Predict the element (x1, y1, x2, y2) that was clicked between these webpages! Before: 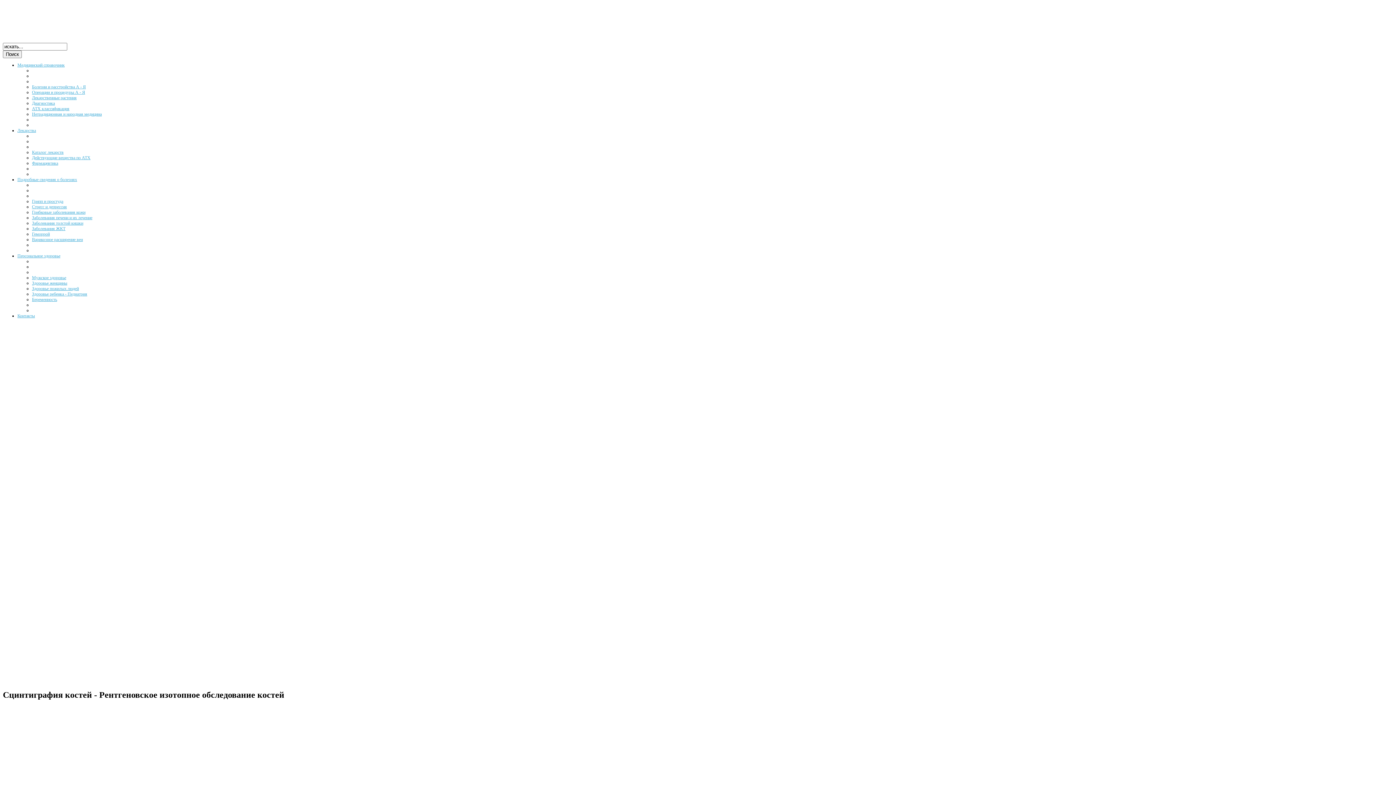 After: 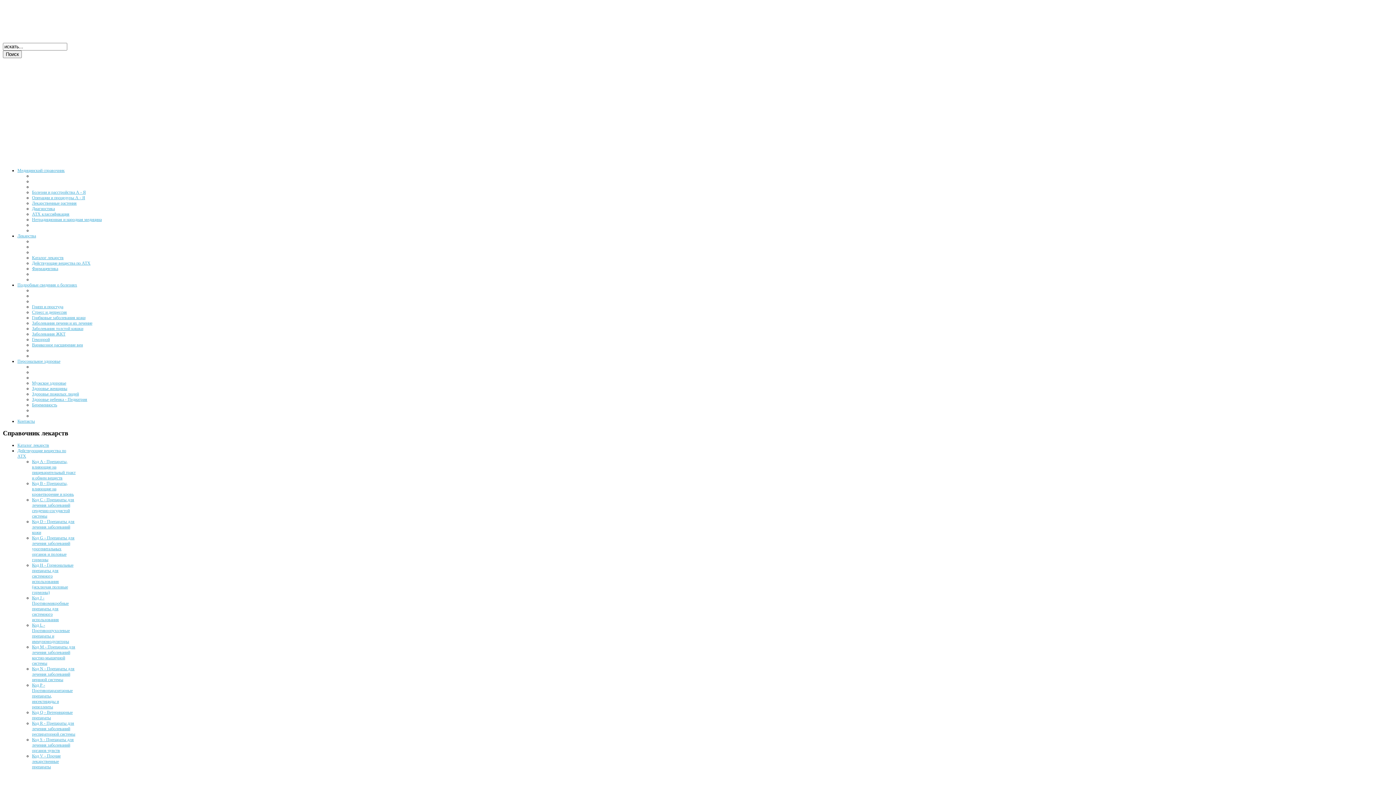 Action: bbox: (32, 155, 90, 160) label: Действующие вещества по АТХ